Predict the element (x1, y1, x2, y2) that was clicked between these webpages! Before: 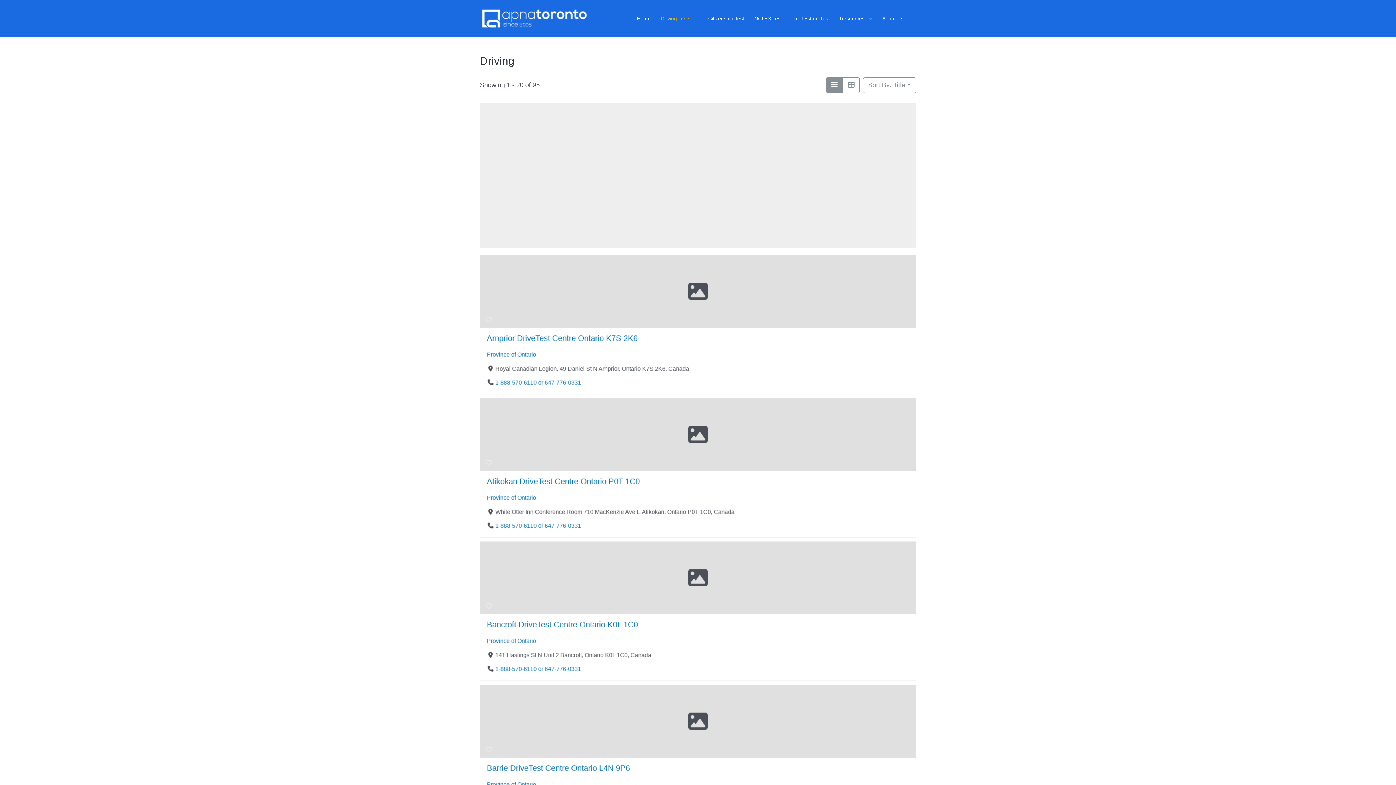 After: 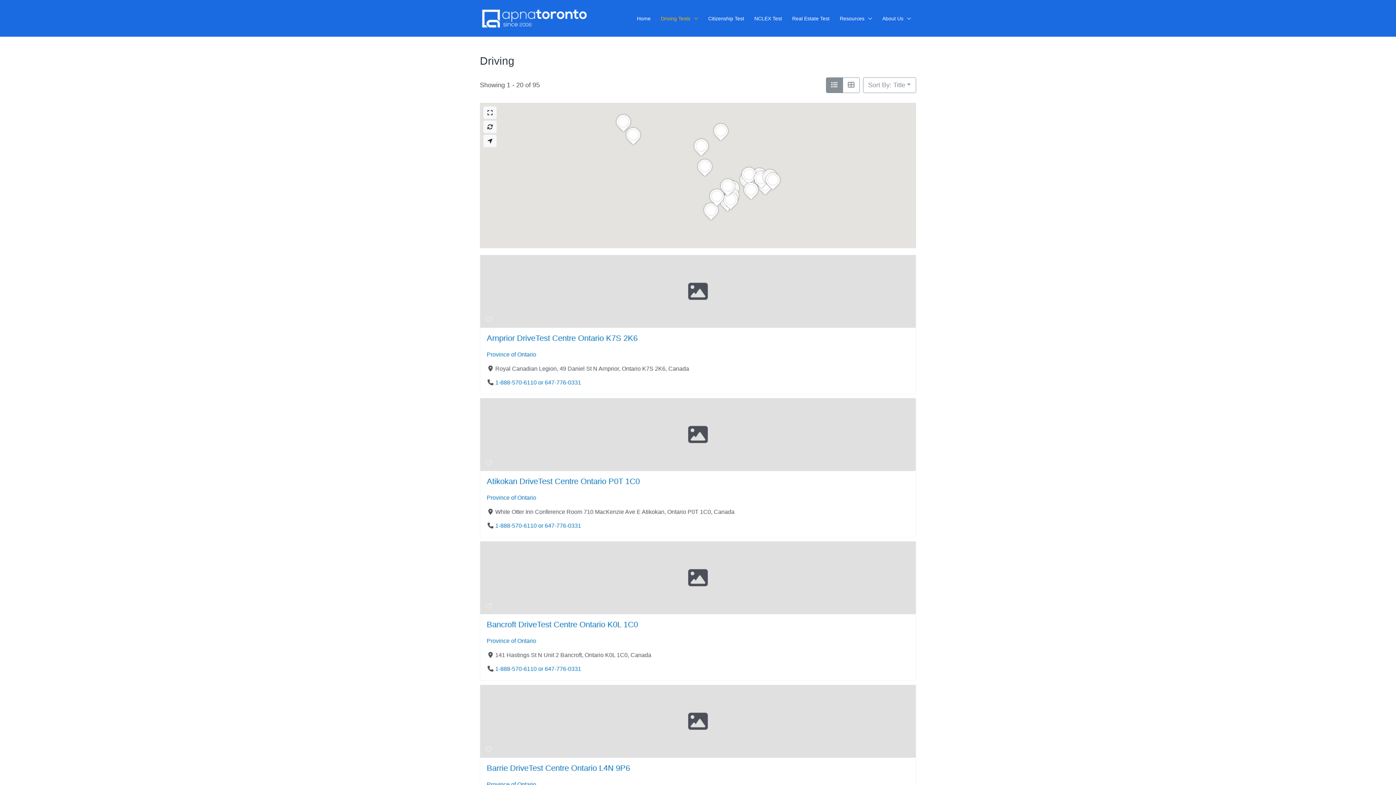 Action: bbox: (826, 77, 843, 93)